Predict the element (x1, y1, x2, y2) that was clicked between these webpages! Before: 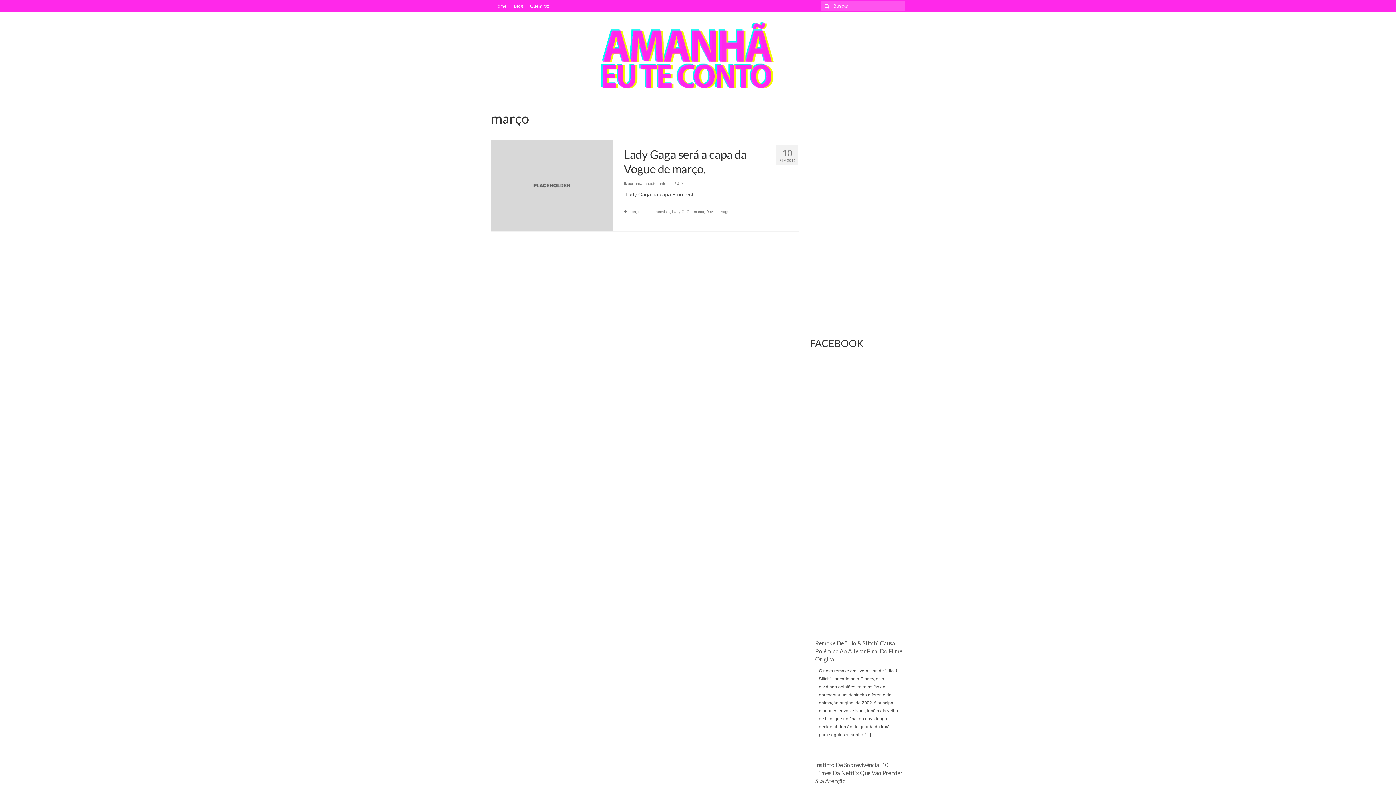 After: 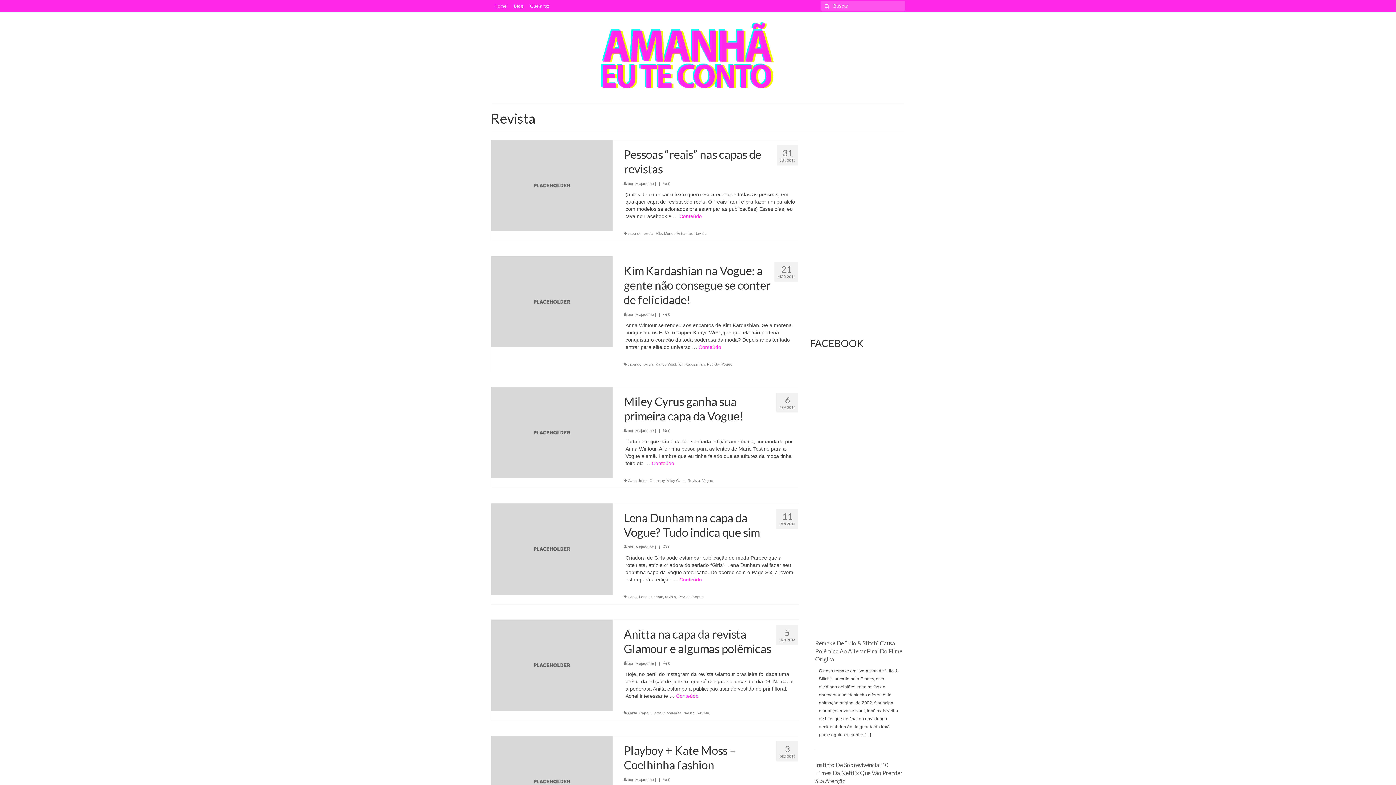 Action: bbox: (706, 209, 718, 213) label: Revista